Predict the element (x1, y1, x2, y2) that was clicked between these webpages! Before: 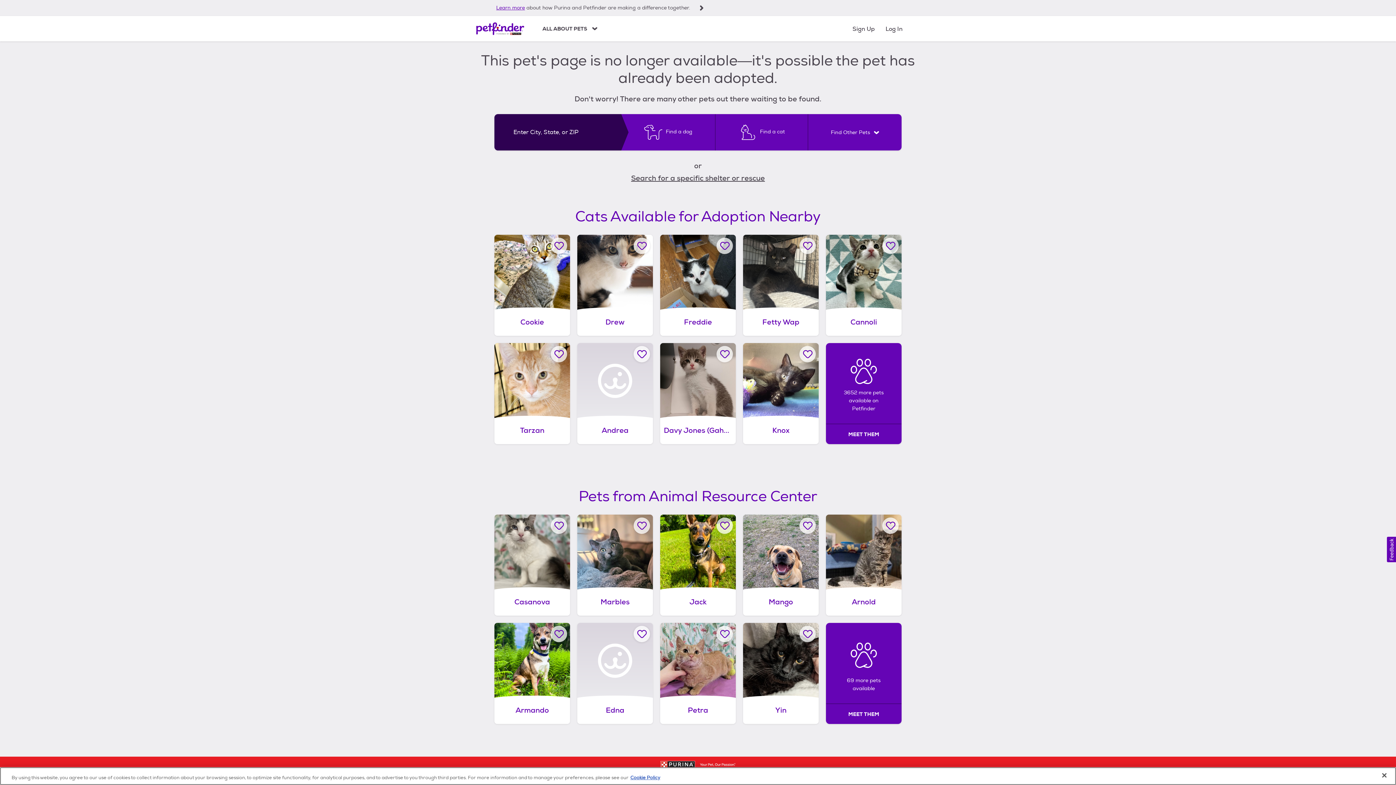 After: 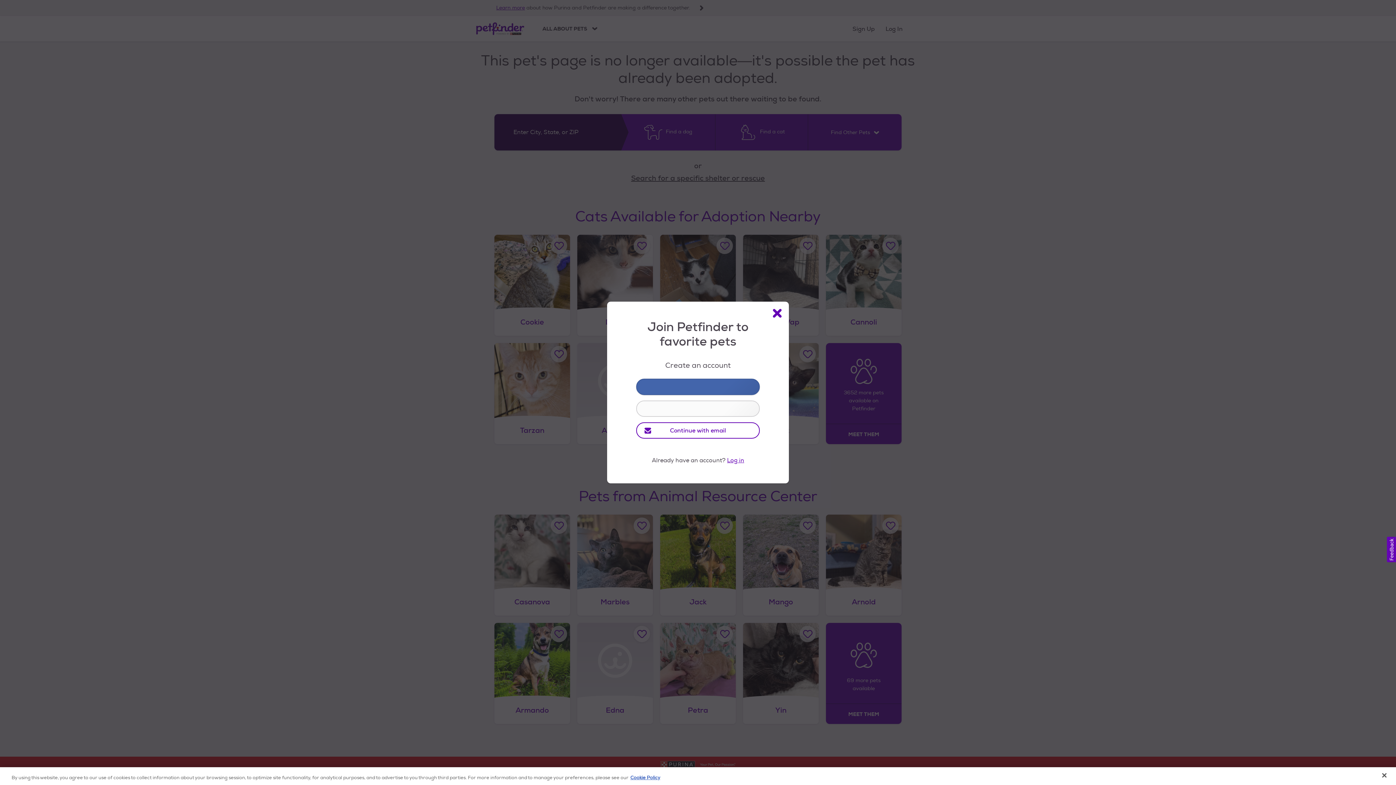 Action: bbox: (550, 626, 567, 642) label: Favorite Armando